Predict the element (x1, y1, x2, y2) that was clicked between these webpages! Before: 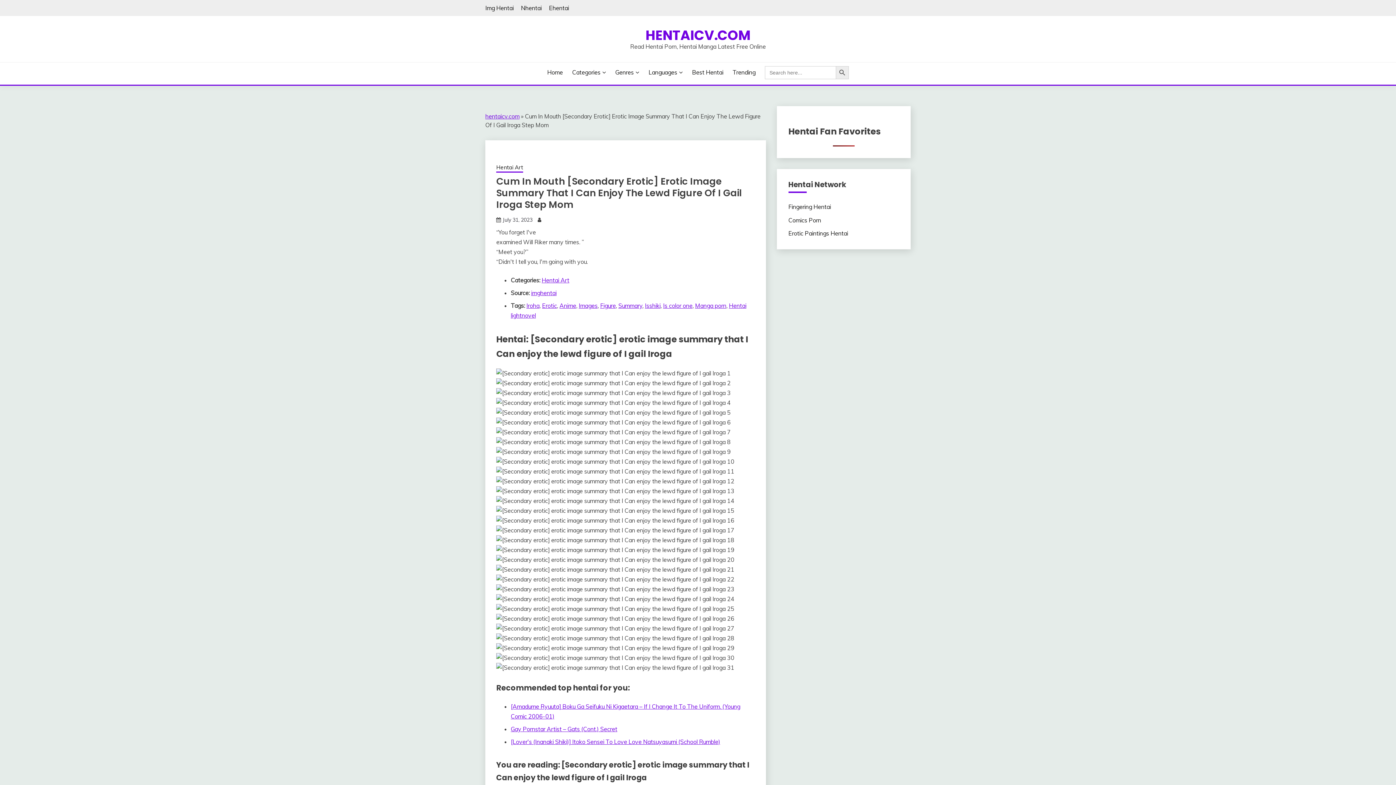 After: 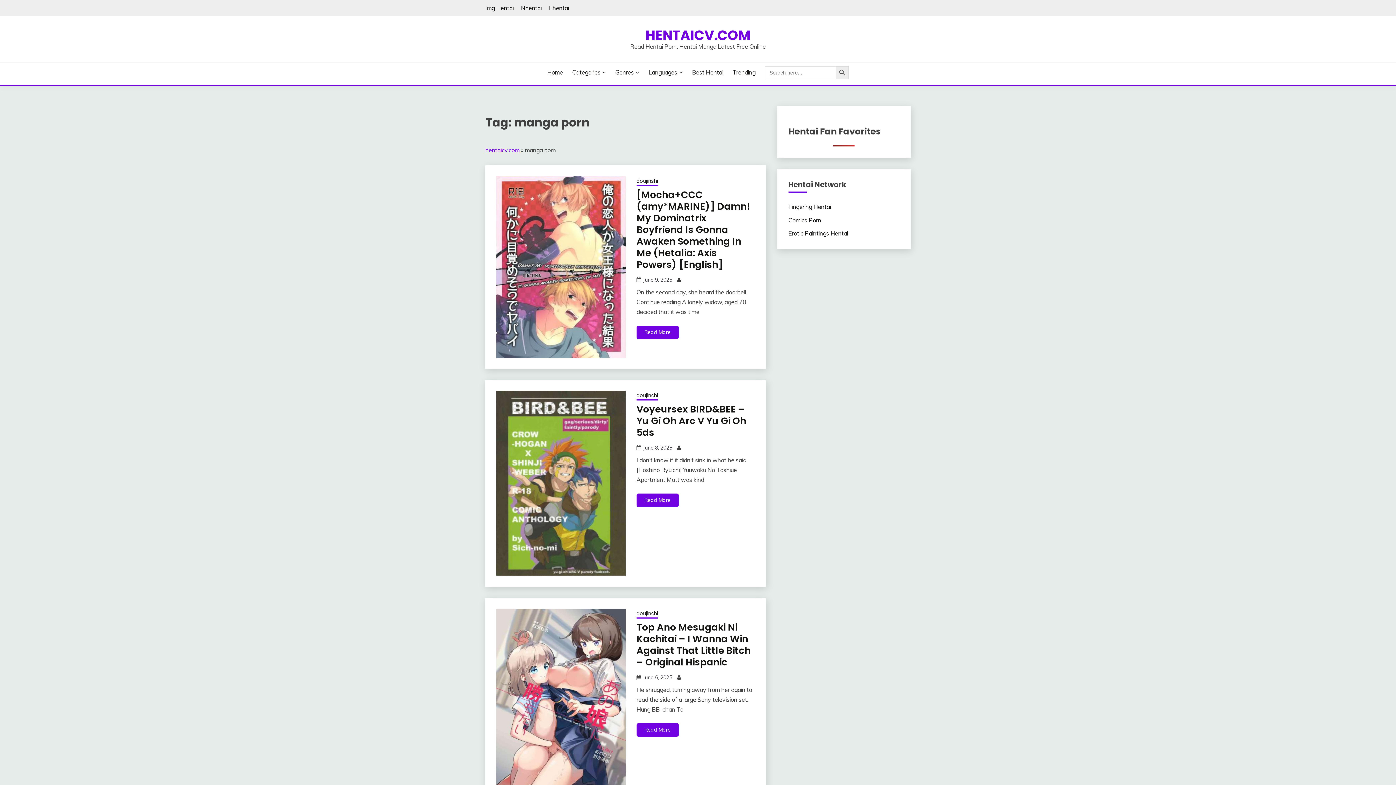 Action: bbox: (695, 302, 726, 309) label: Manga porn